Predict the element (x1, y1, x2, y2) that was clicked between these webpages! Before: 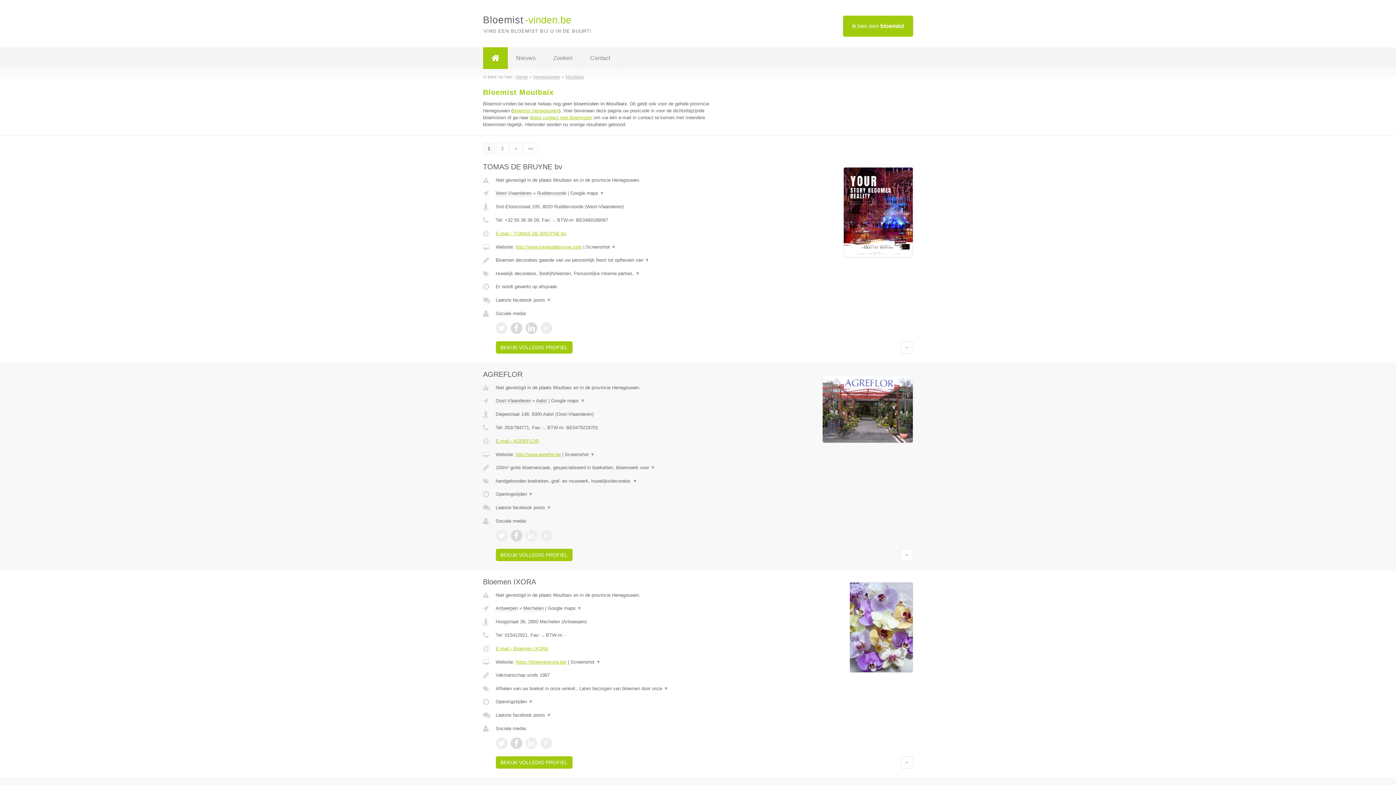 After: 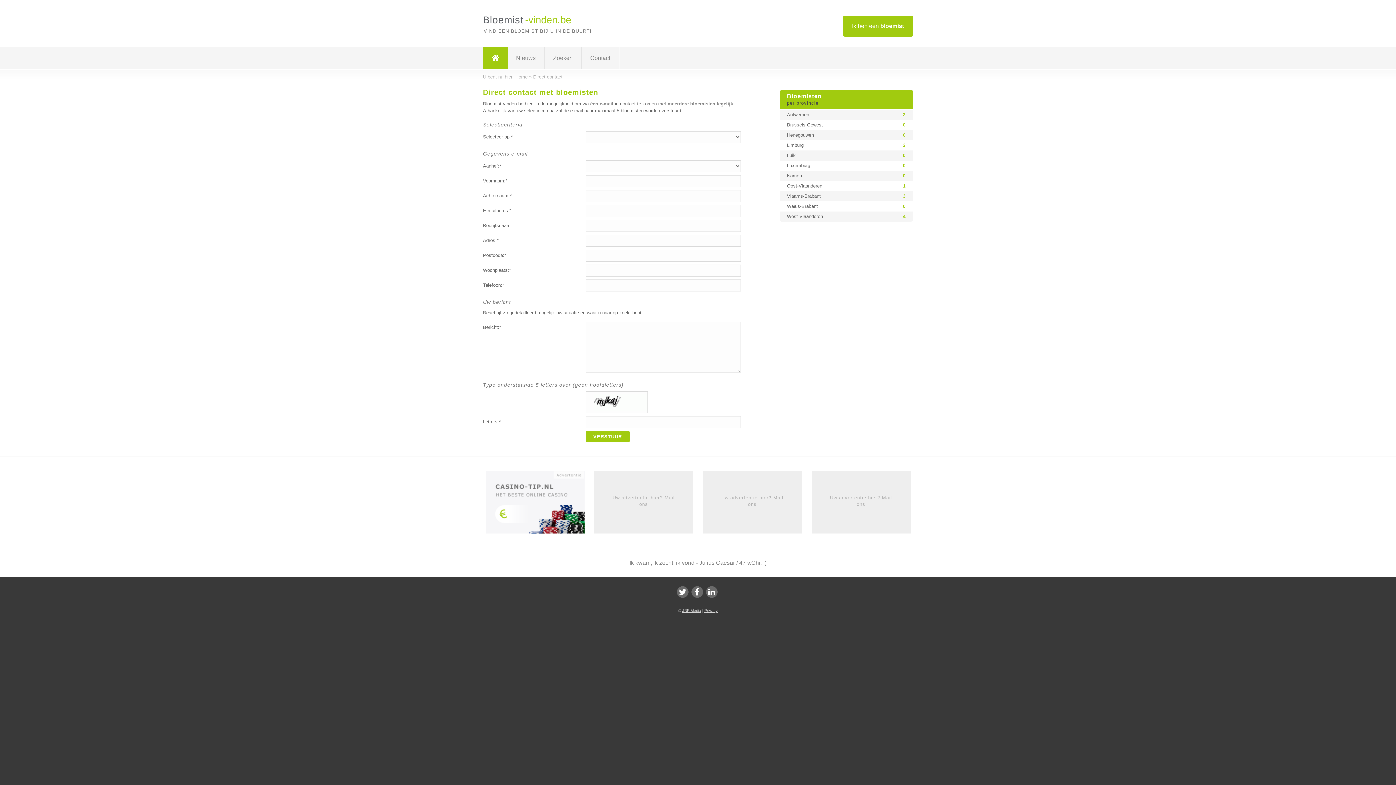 Action: label: direct contact met bloemisten bbox: (530, 114, 592, 120)